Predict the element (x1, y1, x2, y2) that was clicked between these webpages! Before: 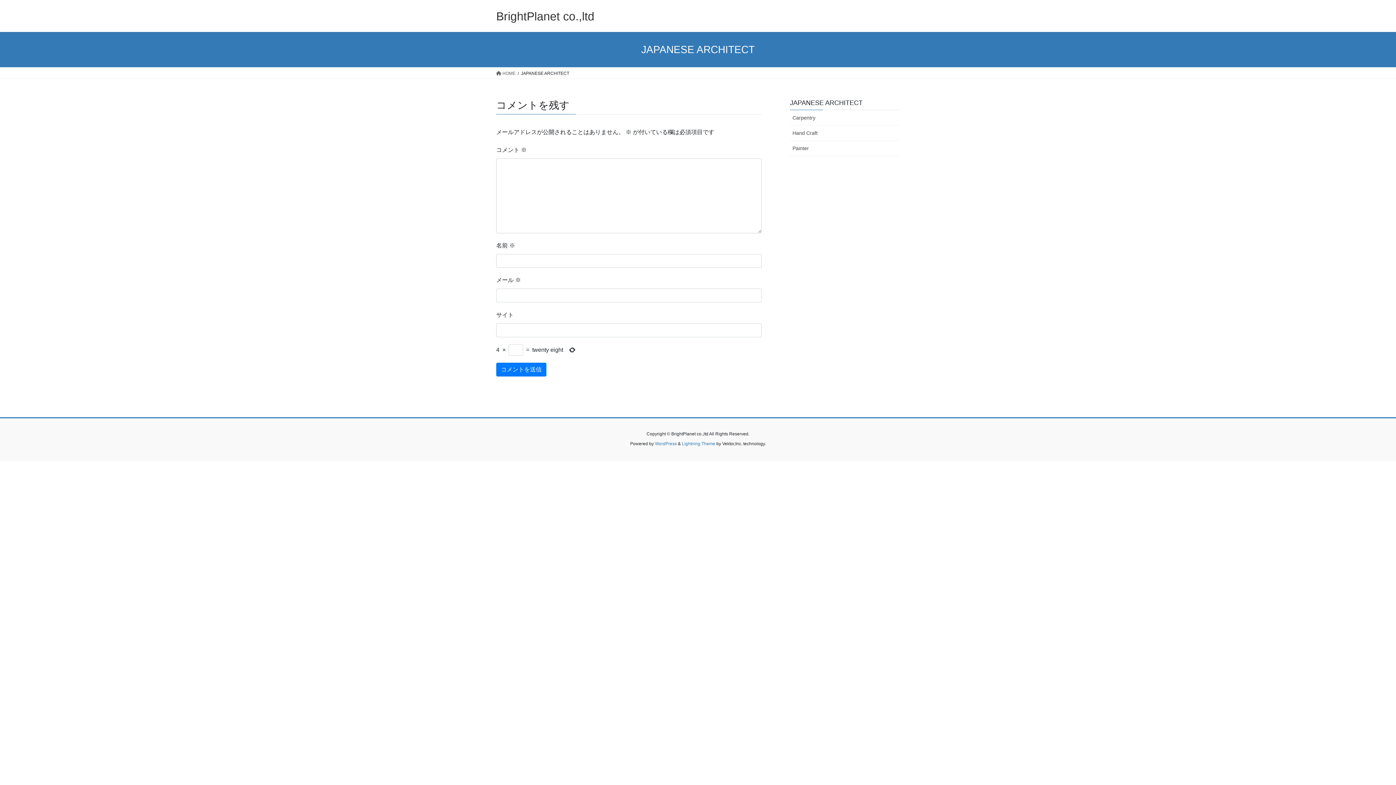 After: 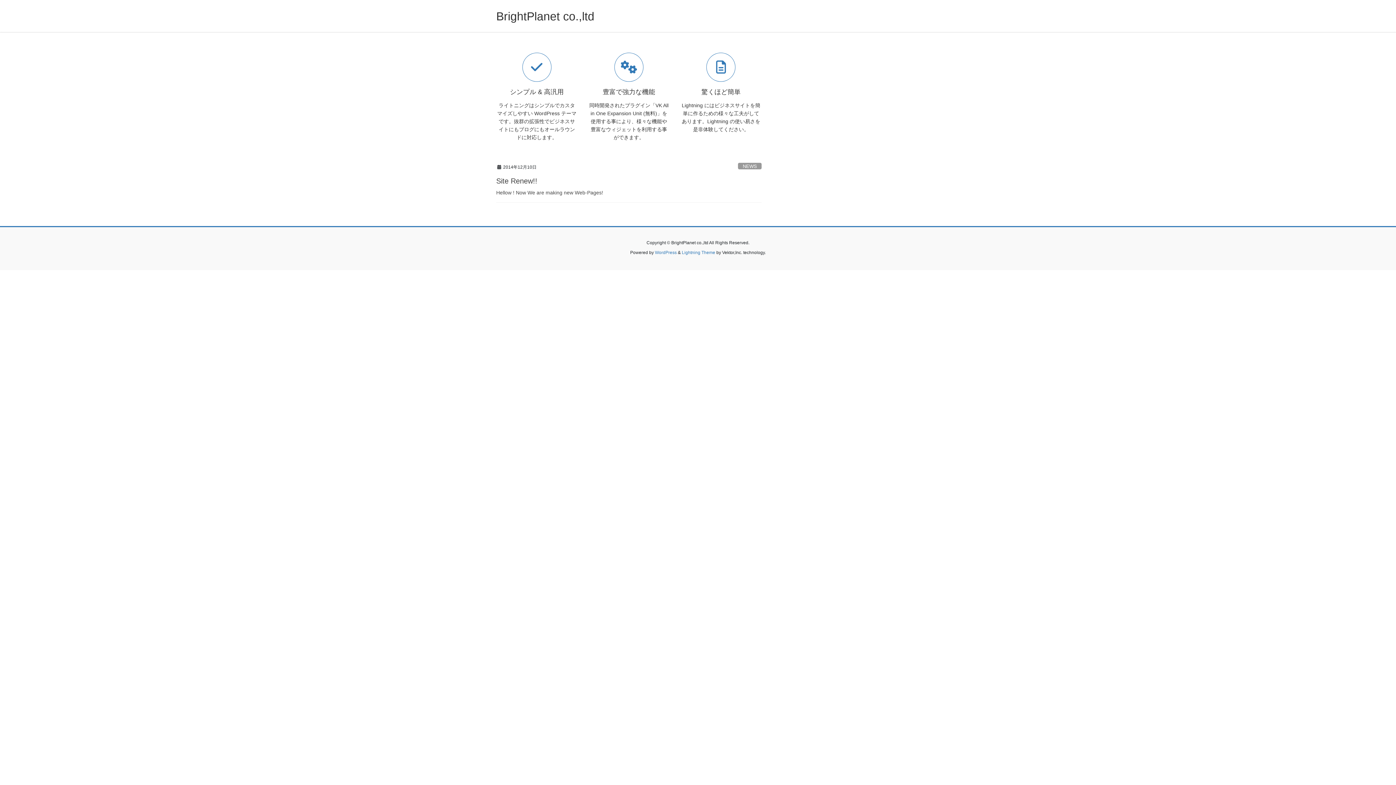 Action: label:  HOME bbox: (496, 69, 515, 76)